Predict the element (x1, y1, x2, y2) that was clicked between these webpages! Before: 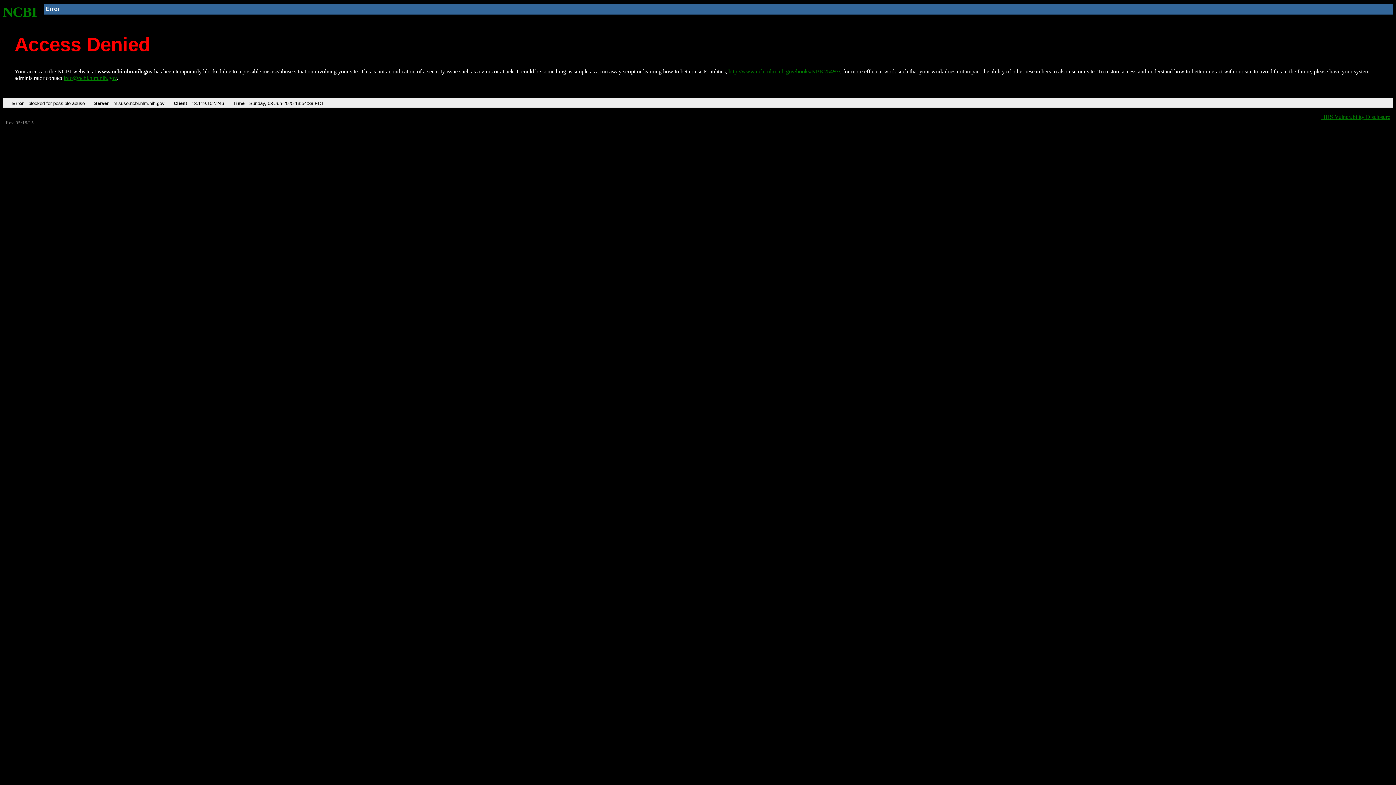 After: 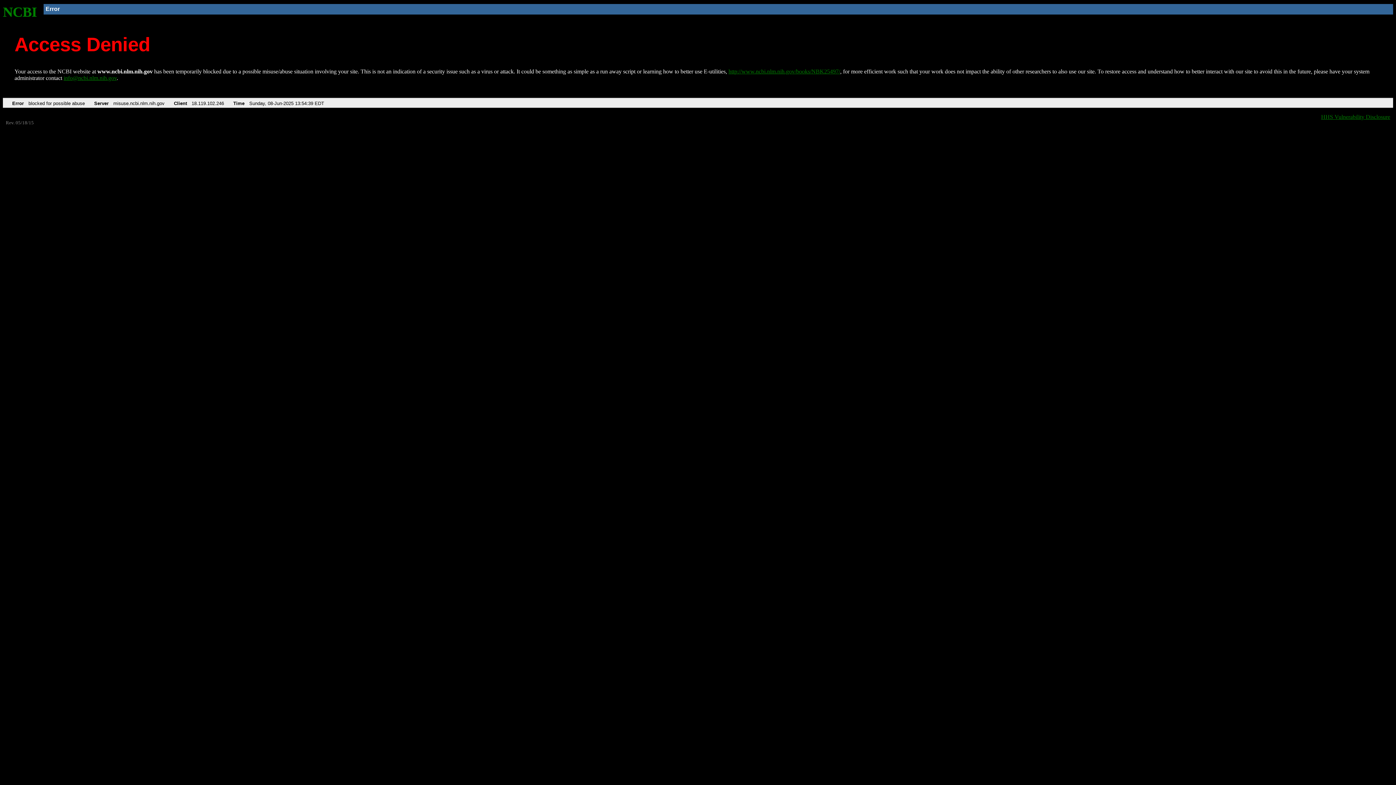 Action: bbox: (63, 75, 116, 81) label: info@ncbi.nlm.nih.gov